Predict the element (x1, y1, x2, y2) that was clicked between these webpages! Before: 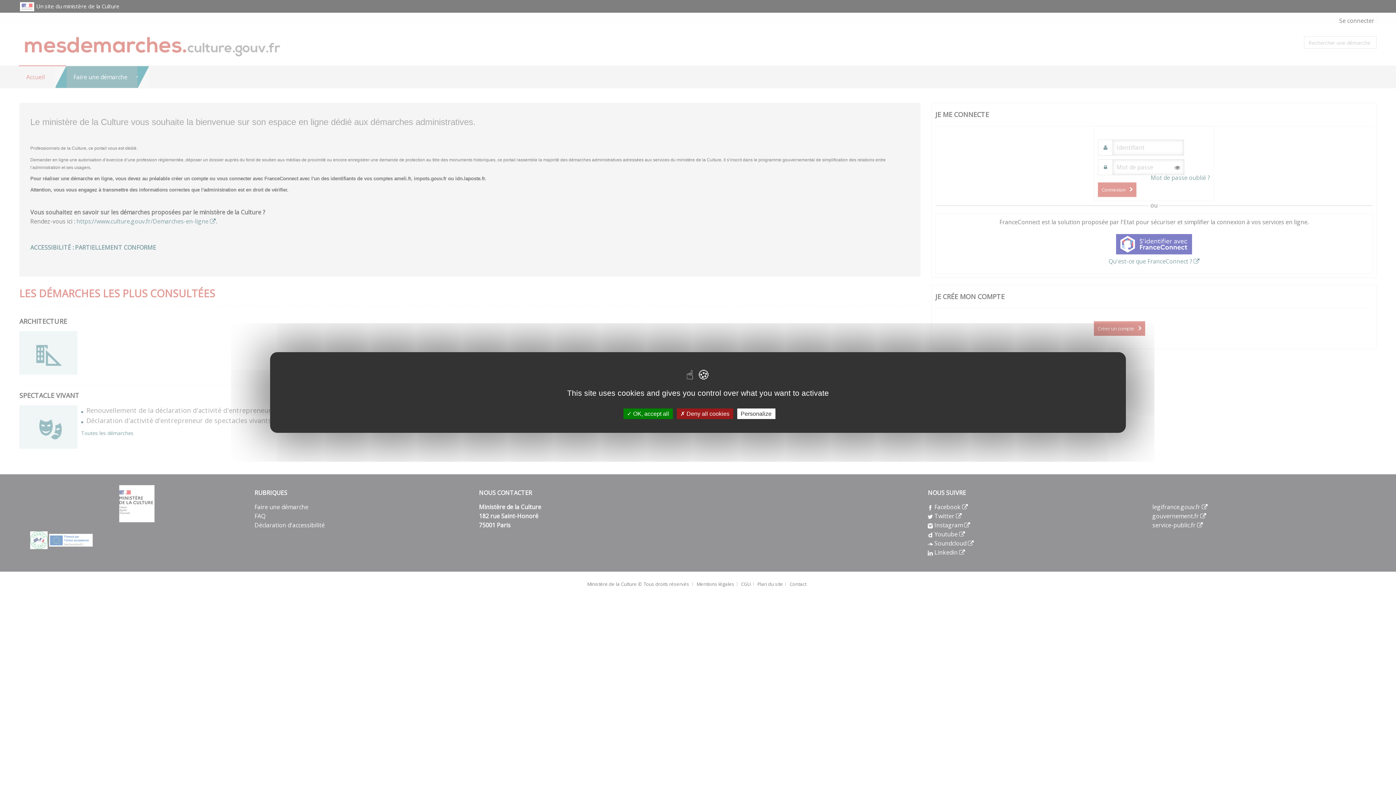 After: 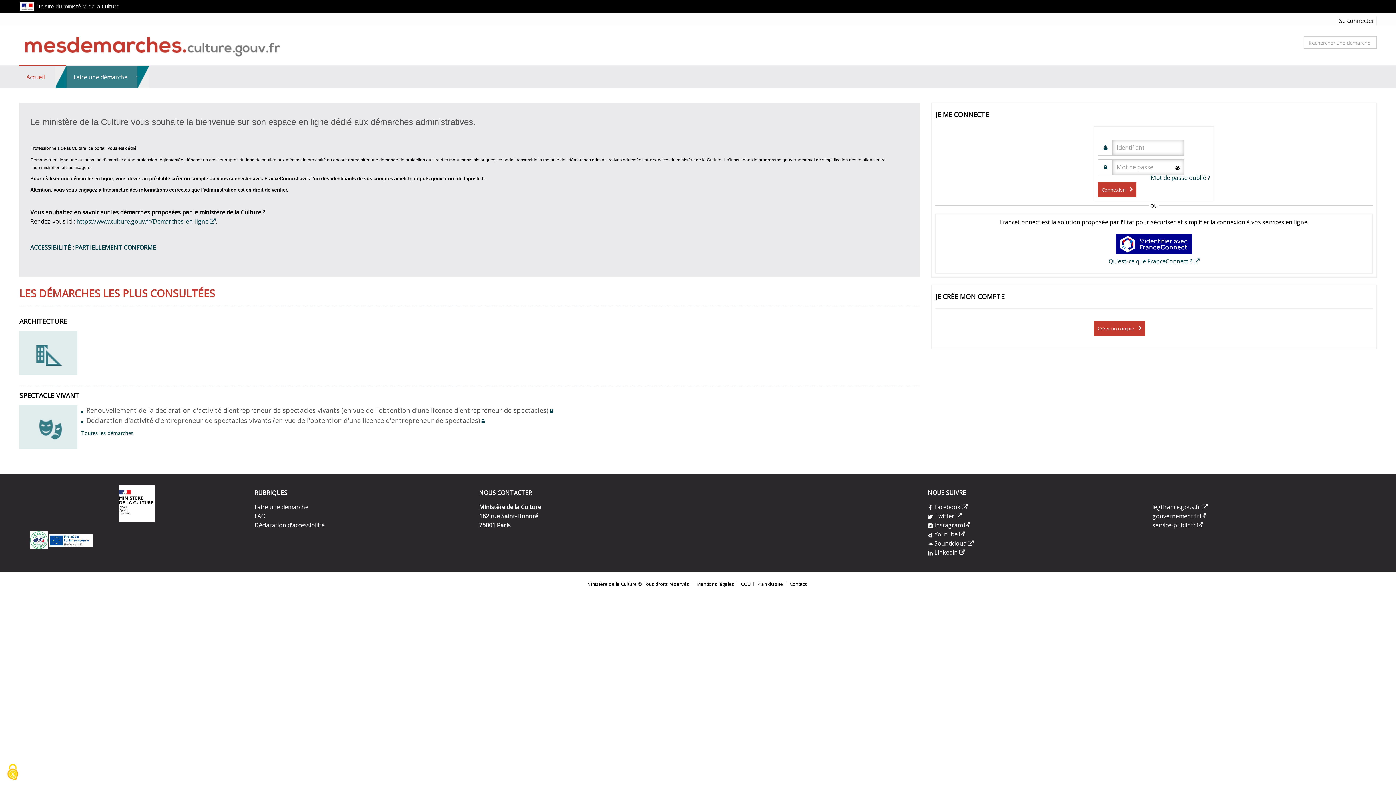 Action: bbox: (623, 408, 672, 419) label:  OK, accept all